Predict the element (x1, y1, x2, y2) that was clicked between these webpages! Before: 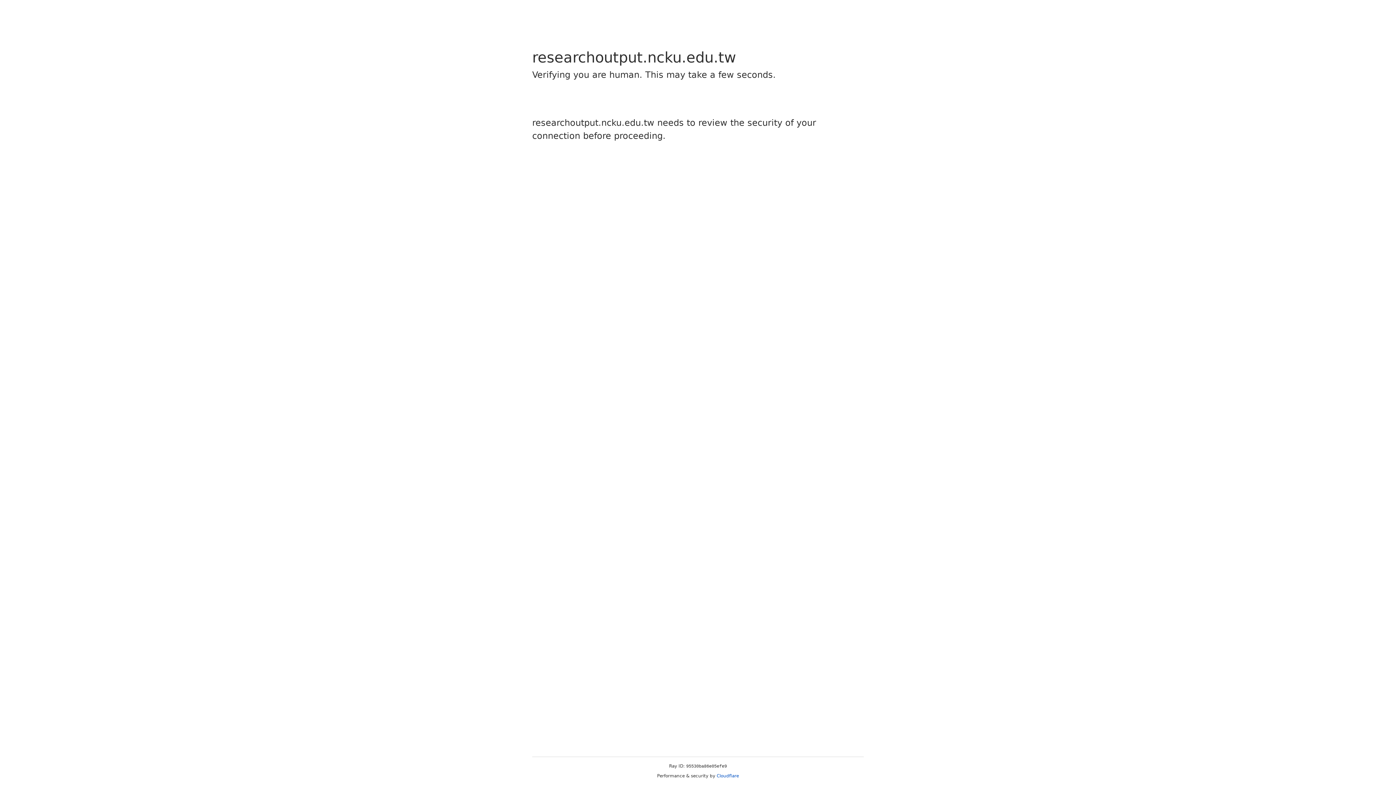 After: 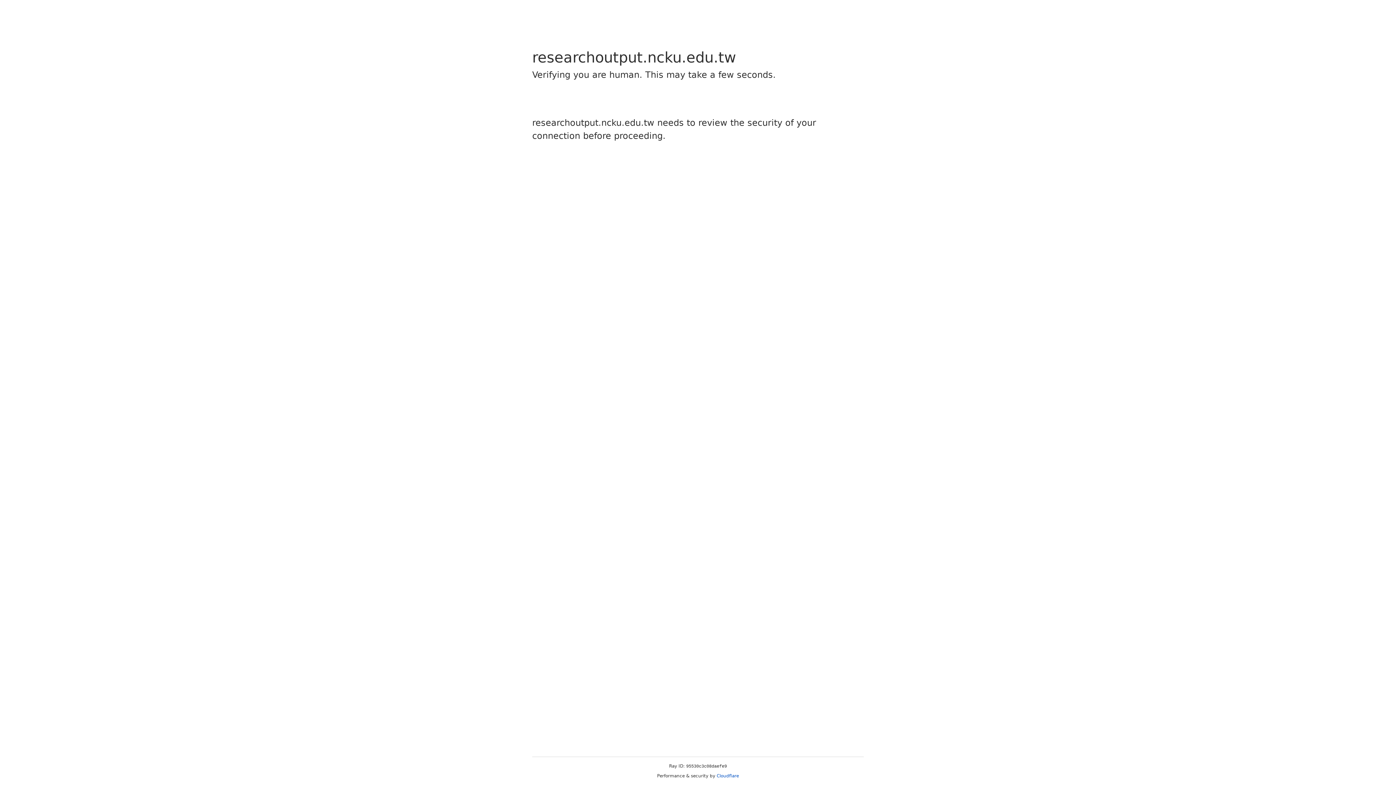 Action: bbox: (716, 773, 739, 778) label: Cloudflare